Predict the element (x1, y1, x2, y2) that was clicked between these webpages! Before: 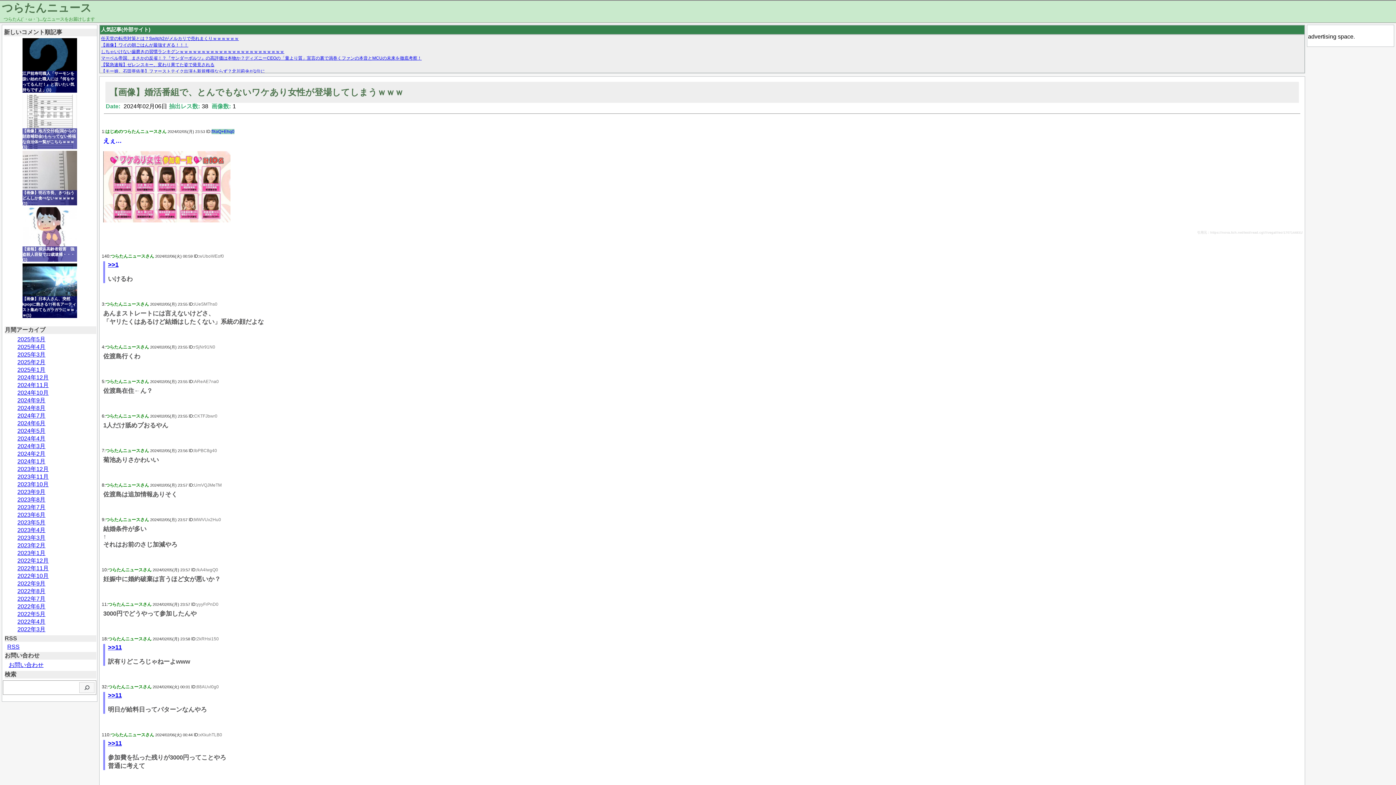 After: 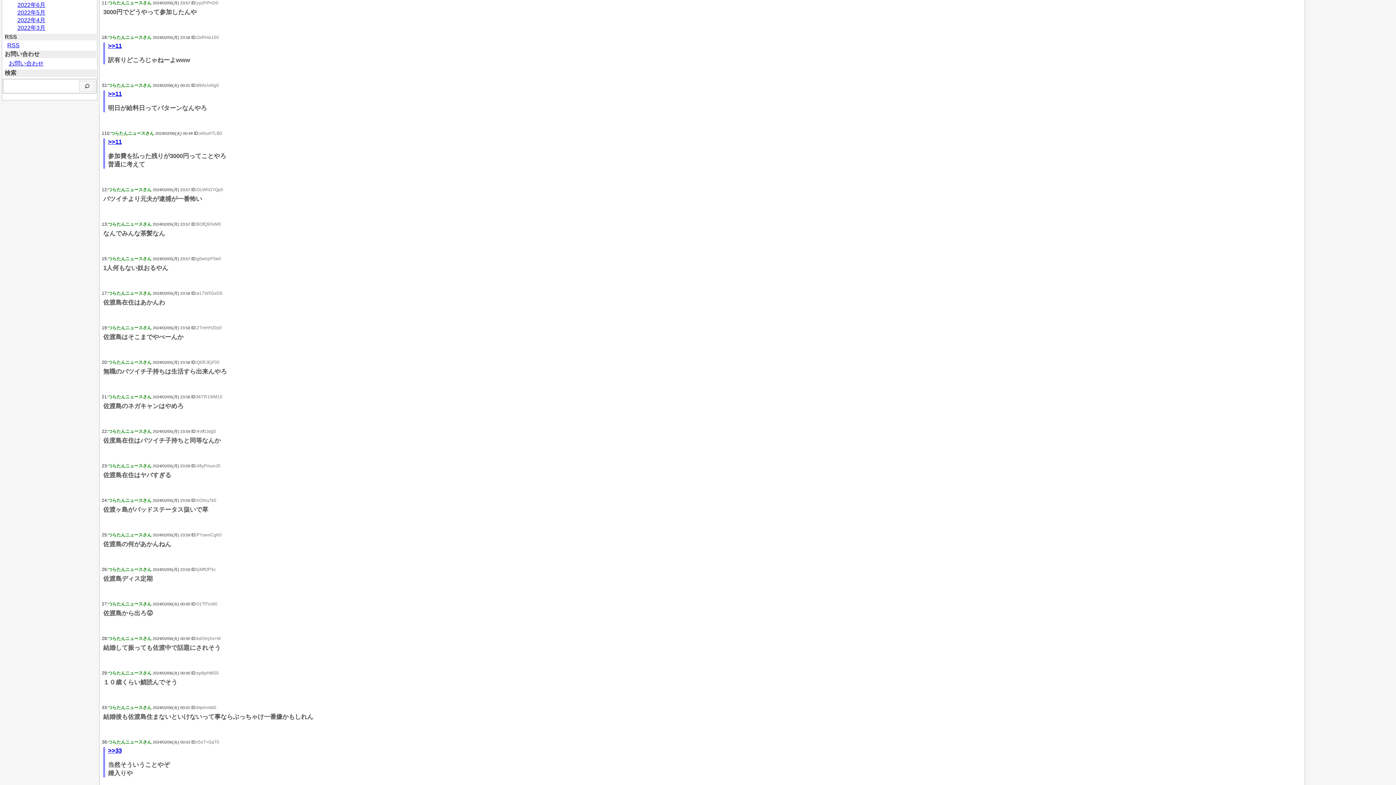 Action: bbox: (108, 740, 121, 747) label: >>11